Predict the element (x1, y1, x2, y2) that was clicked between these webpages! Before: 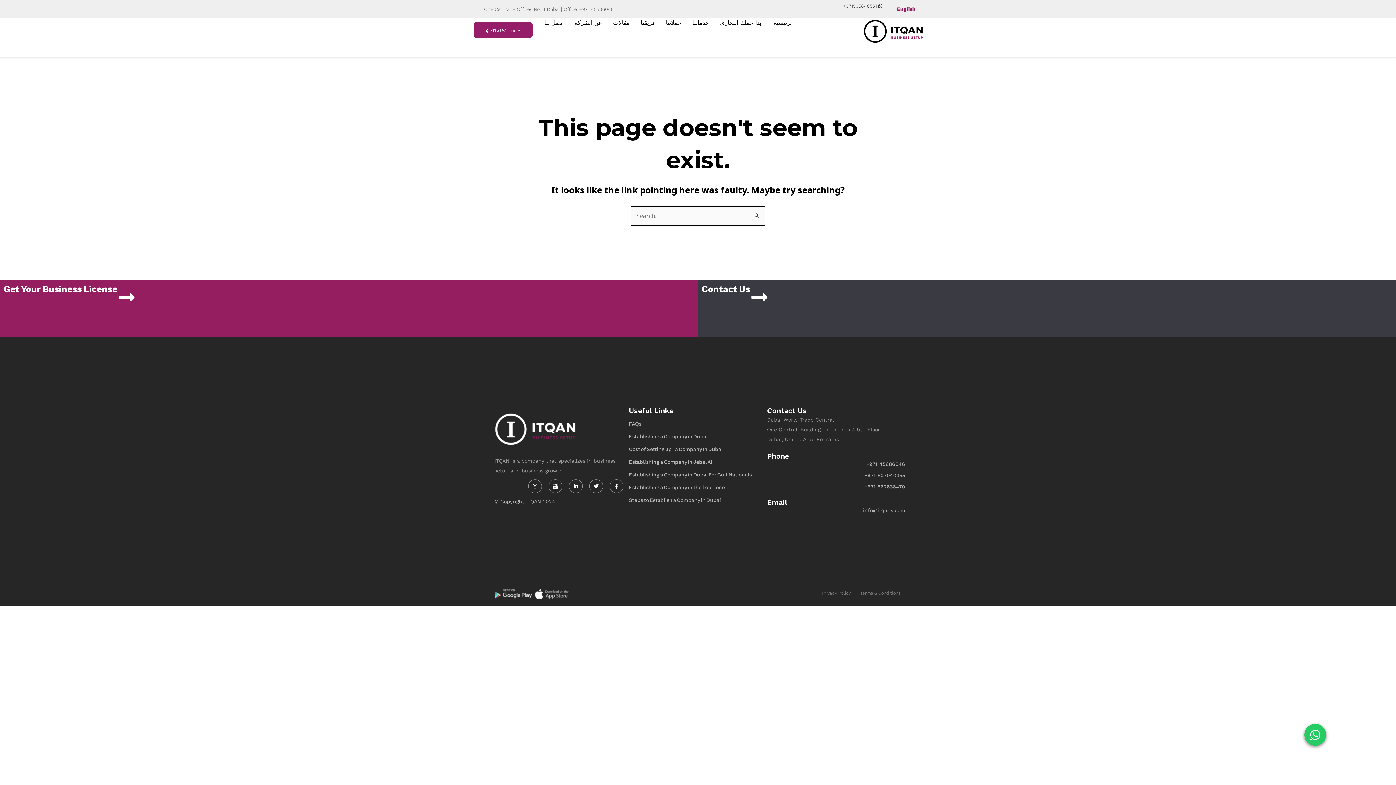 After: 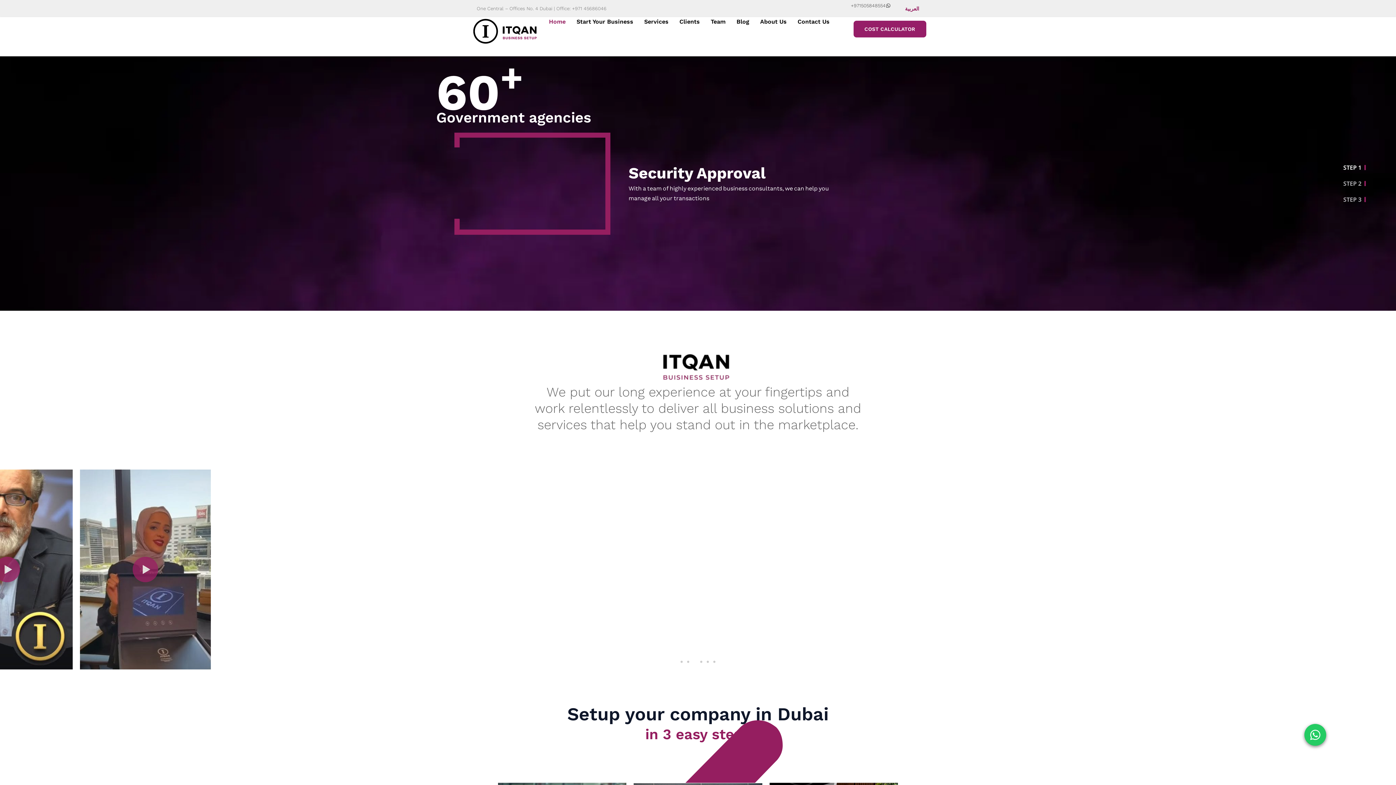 Action: bbox: (890, 0, 923, 18) label: English